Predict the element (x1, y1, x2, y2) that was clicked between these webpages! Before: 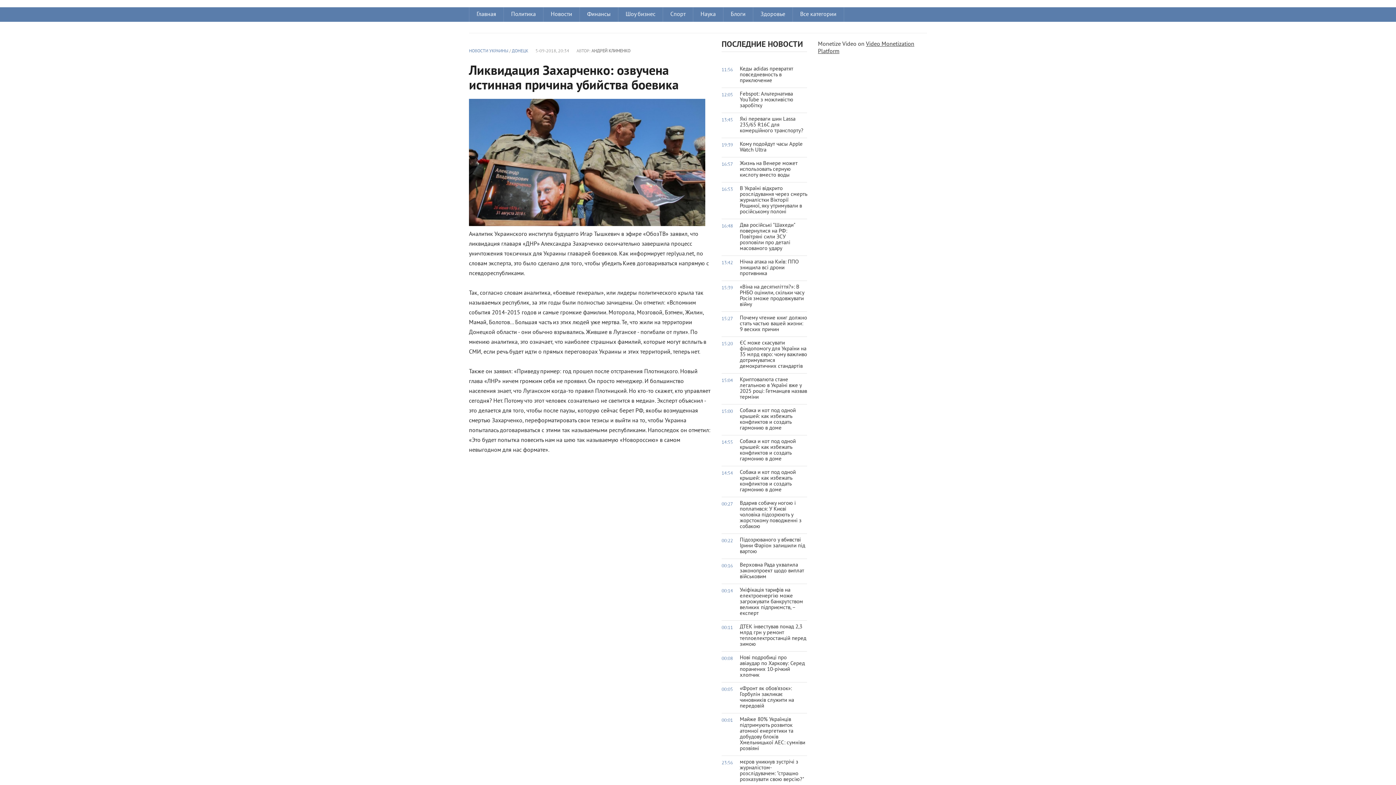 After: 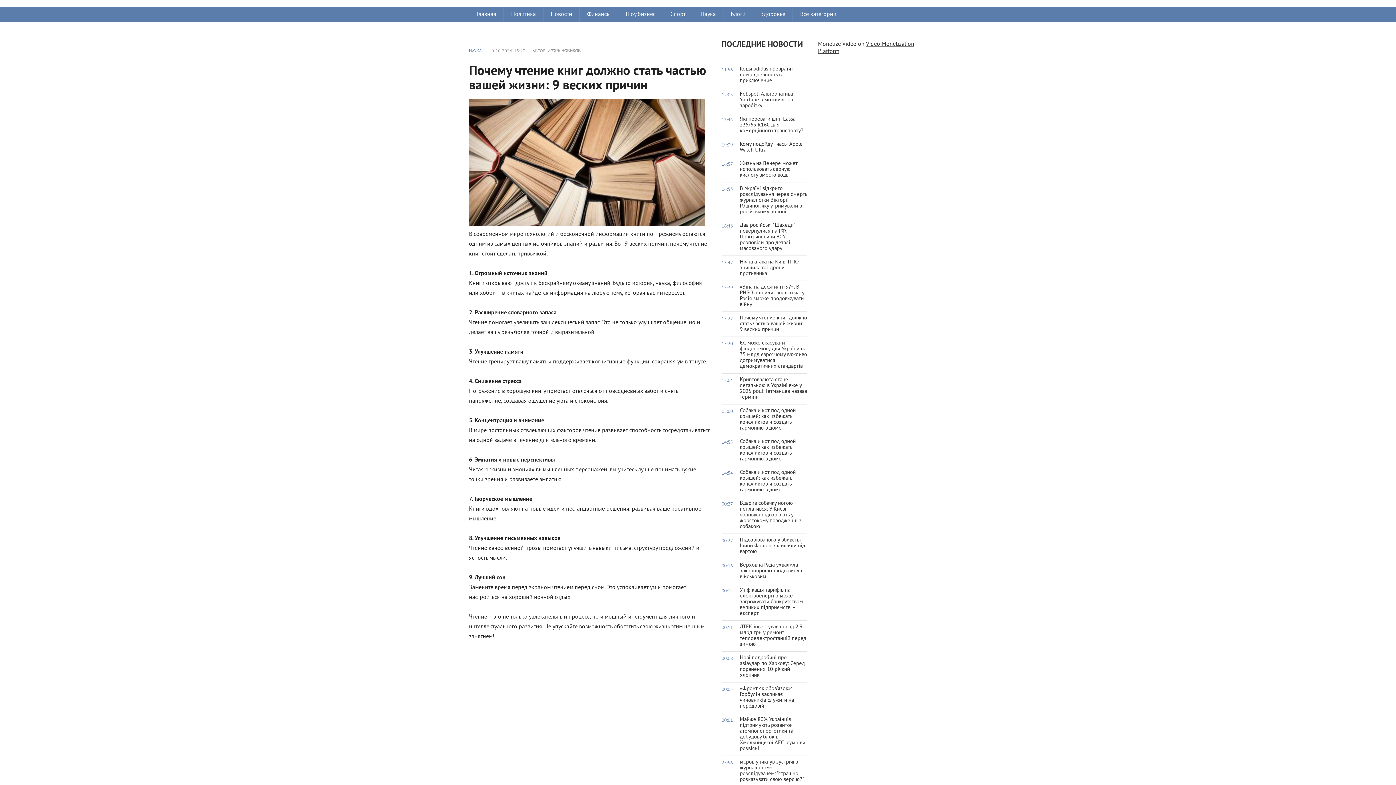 Action: label: 15:27
Почему чтение книг должно стать частью вашей жизни: 9 веских причин bbox: (721, 312, 807, 337)